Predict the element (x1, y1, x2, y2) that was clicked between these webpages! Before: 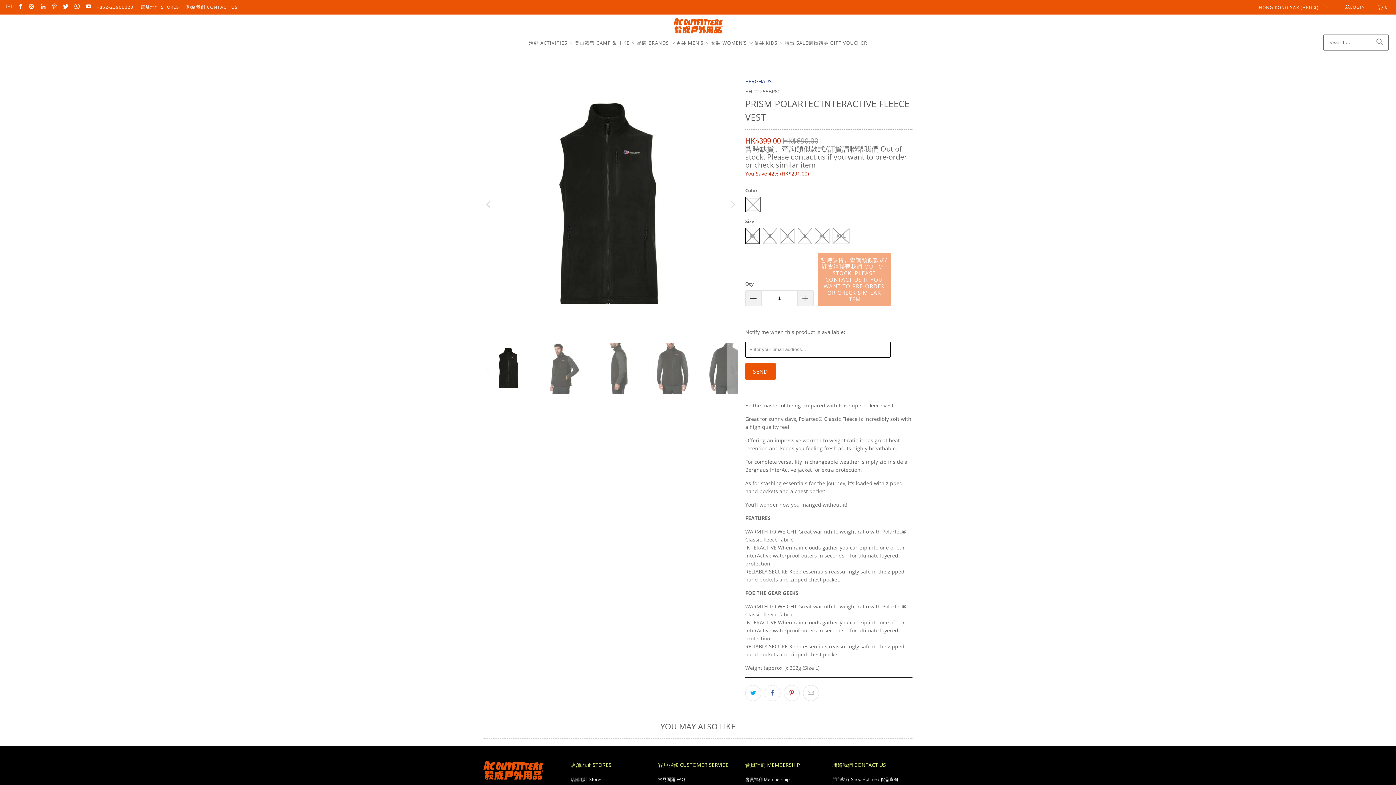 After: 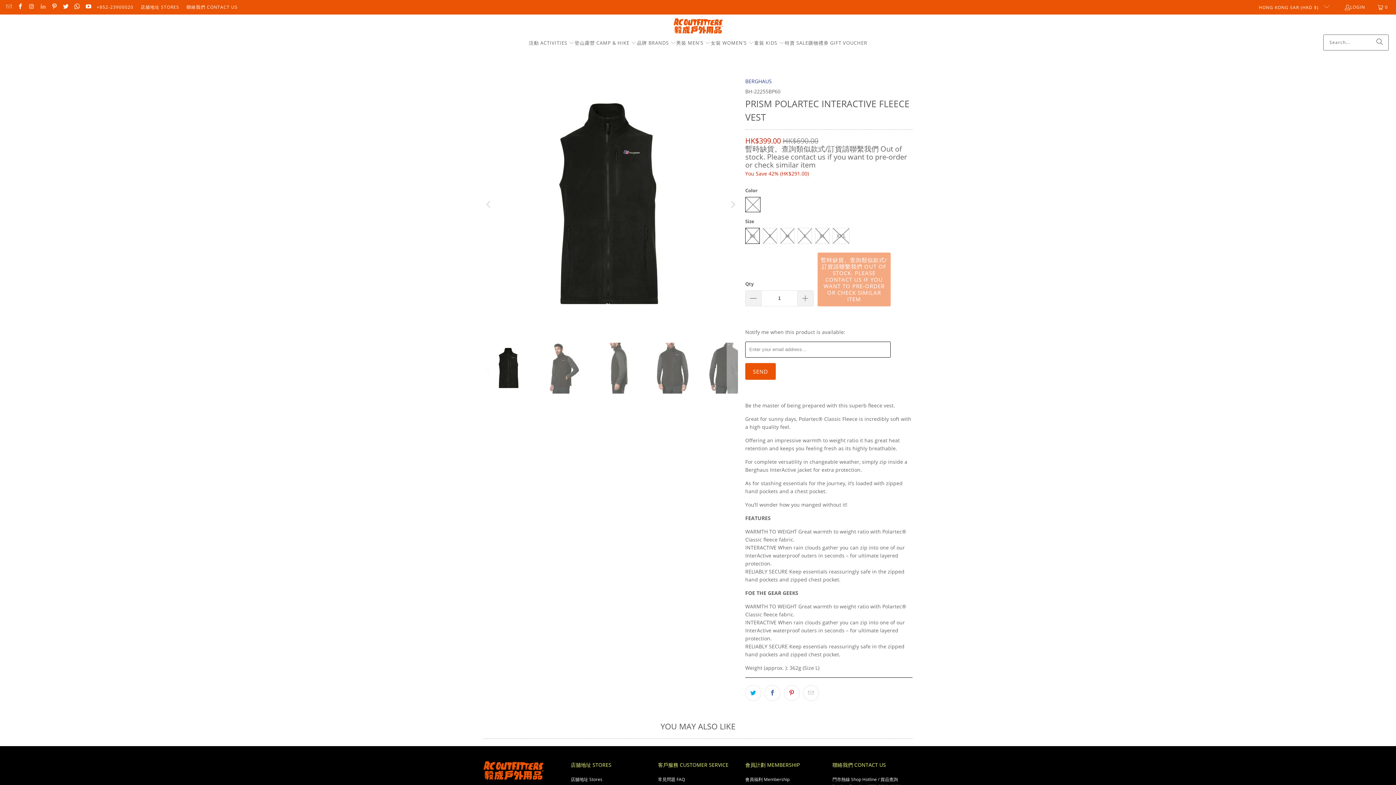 Action: bbox: (39, 4, 45, 10)